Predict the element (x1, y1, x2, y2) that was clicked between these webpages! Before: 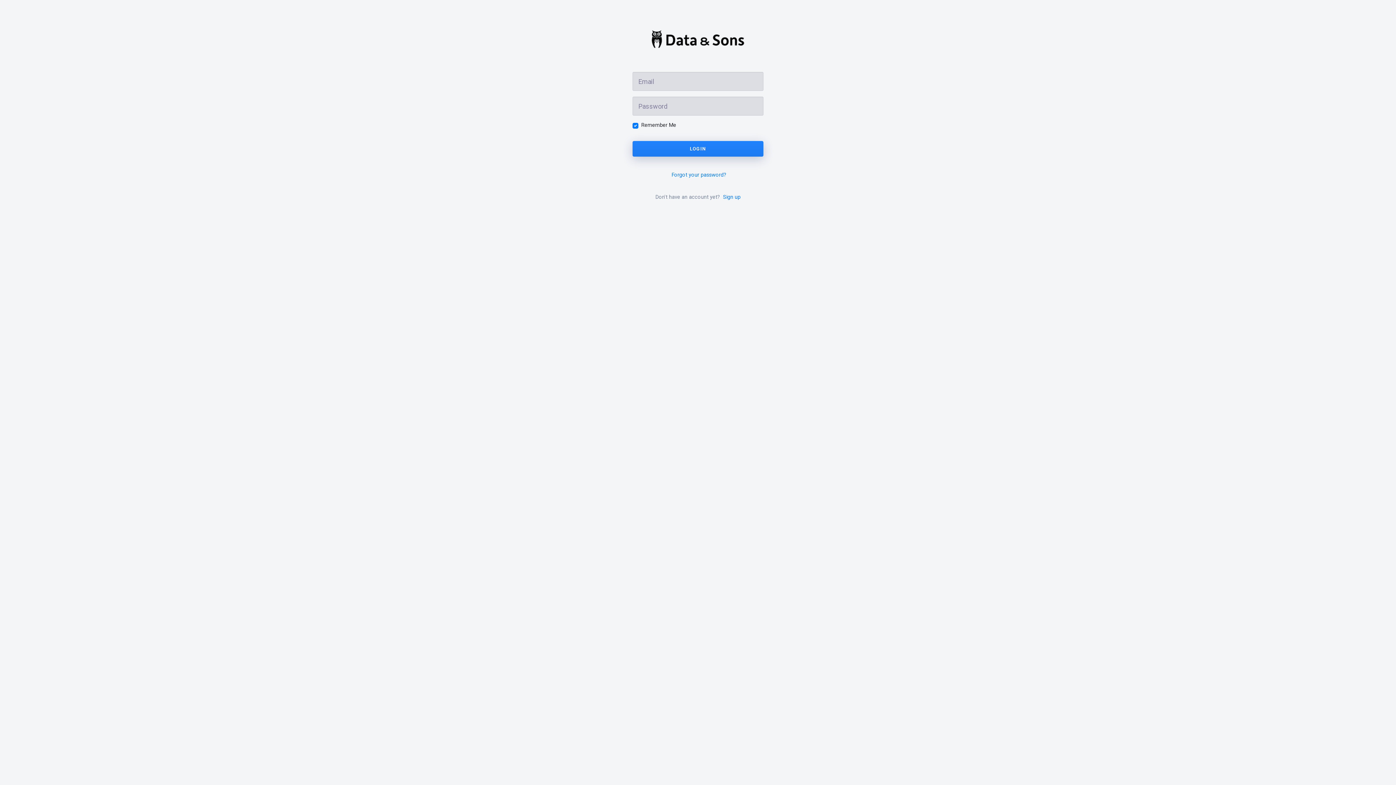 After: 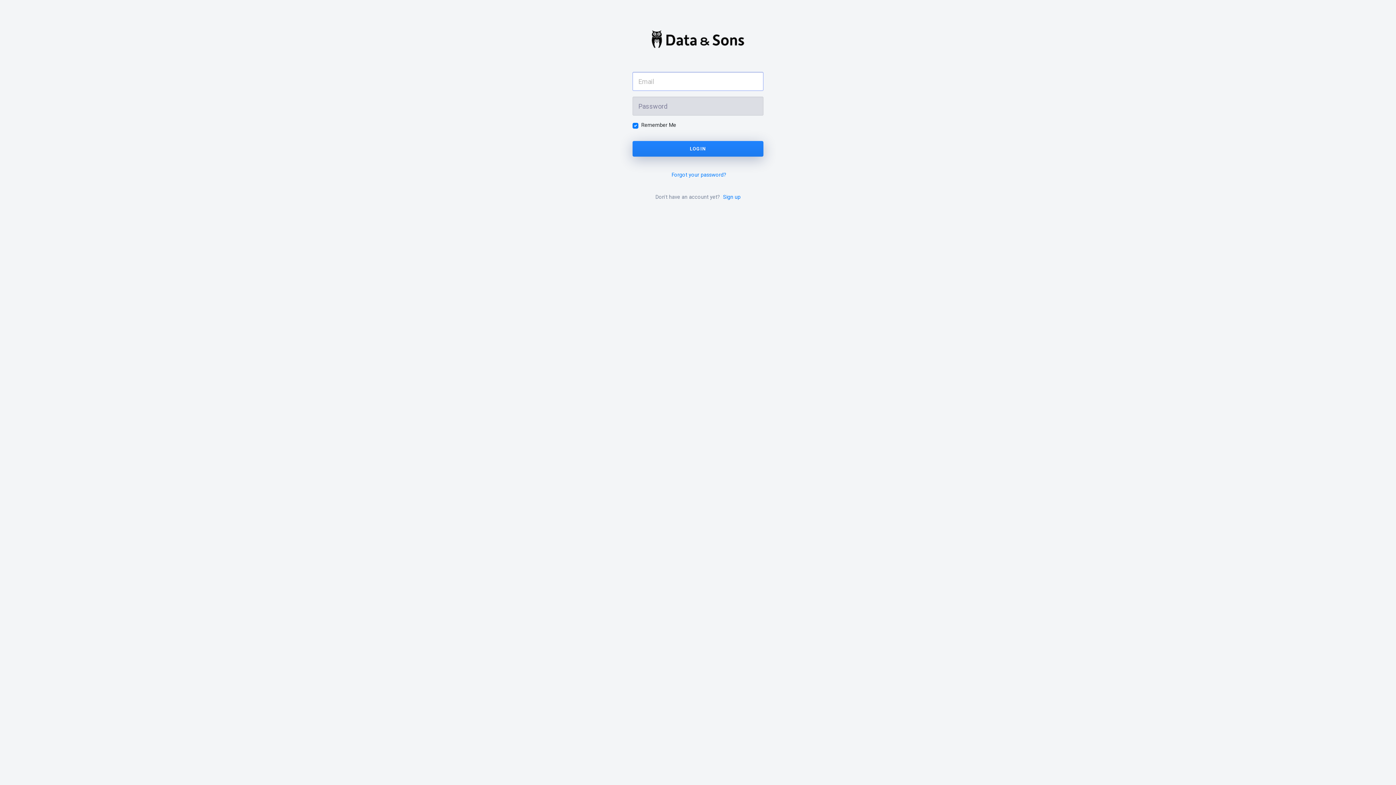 Action: label: LOGIN bbox: (632, 141, 763, 156)